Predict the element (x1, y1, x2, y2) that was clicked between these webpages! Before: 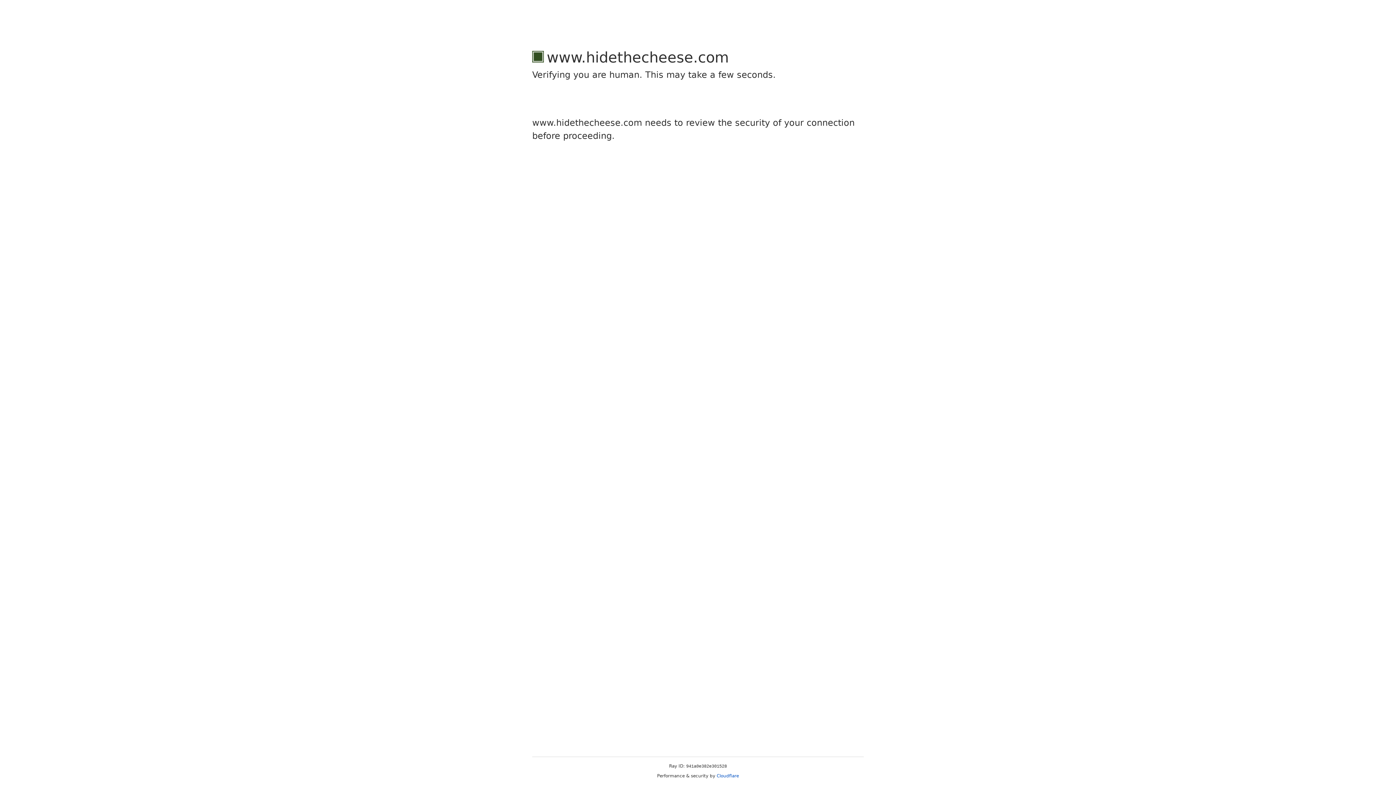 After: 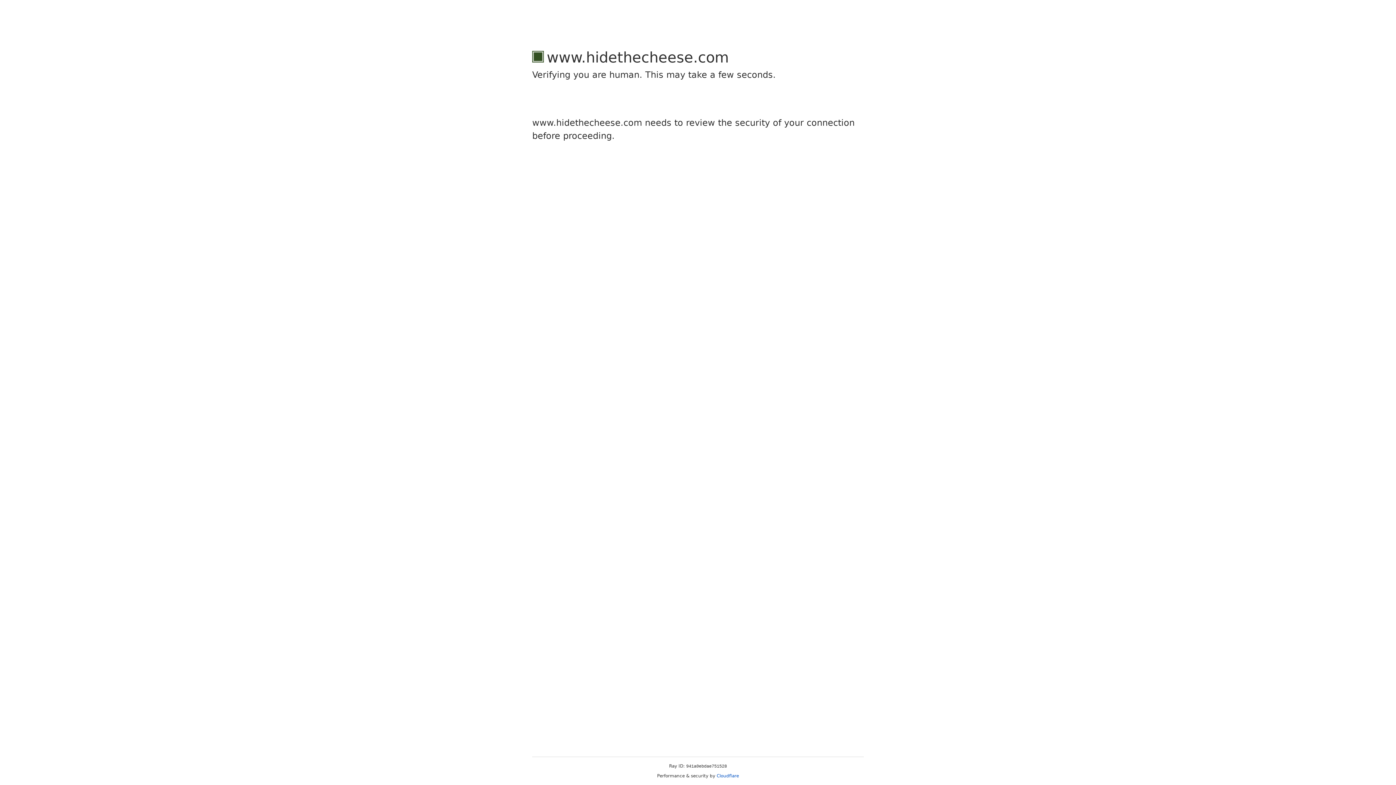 Action: label: Cloudflare bbox: (716, 773, 739, 778)